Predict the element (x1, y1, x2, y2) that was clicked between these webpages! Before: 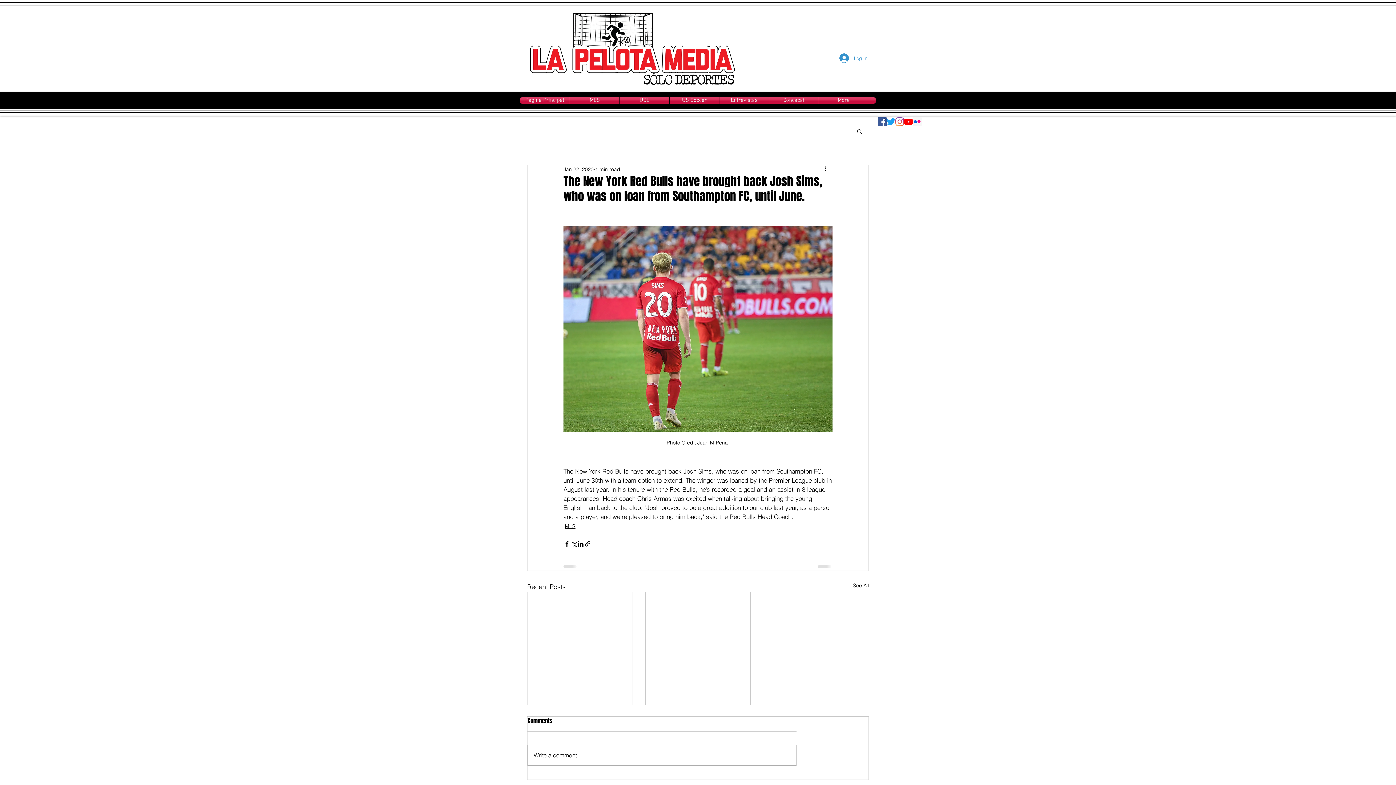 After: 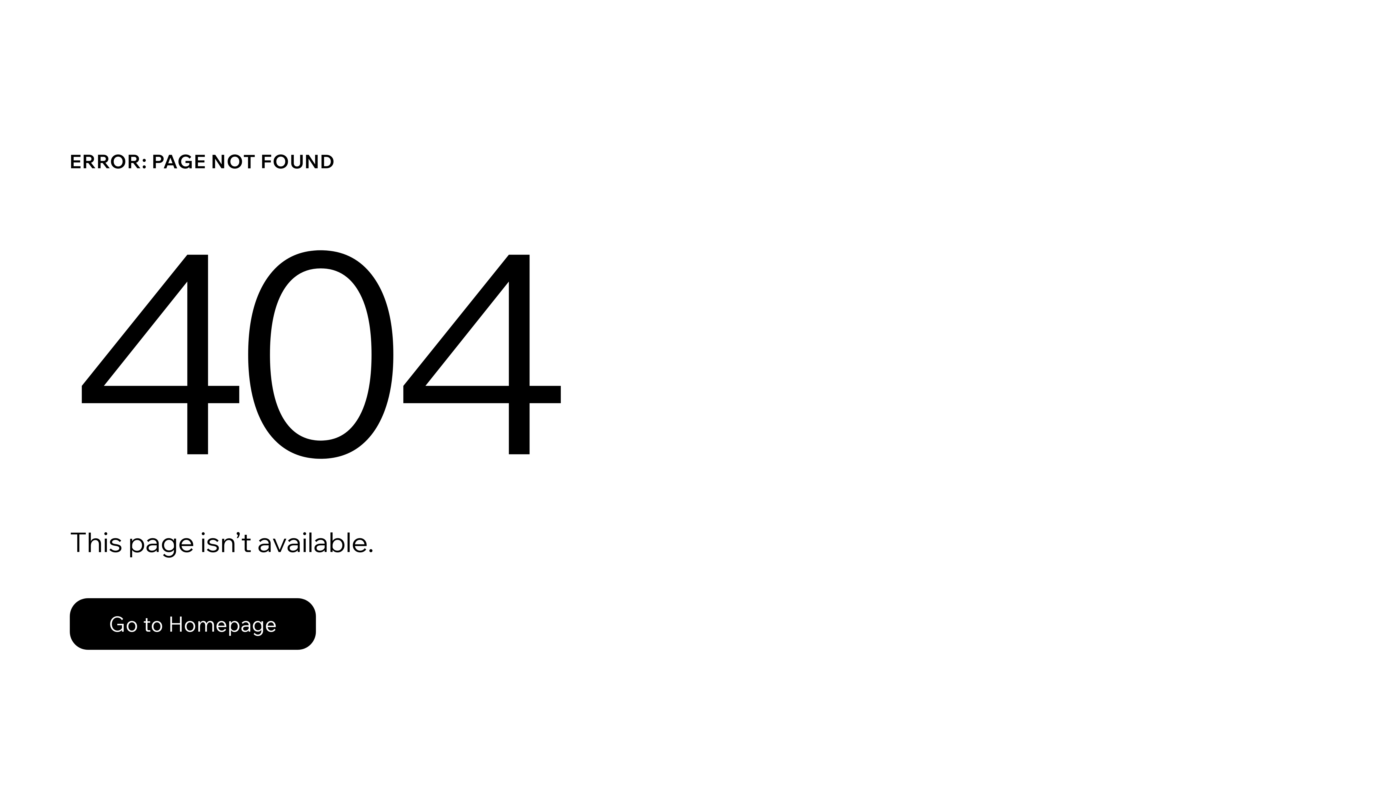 Action: bbox: (565, 522, 575, 530) label: MLS